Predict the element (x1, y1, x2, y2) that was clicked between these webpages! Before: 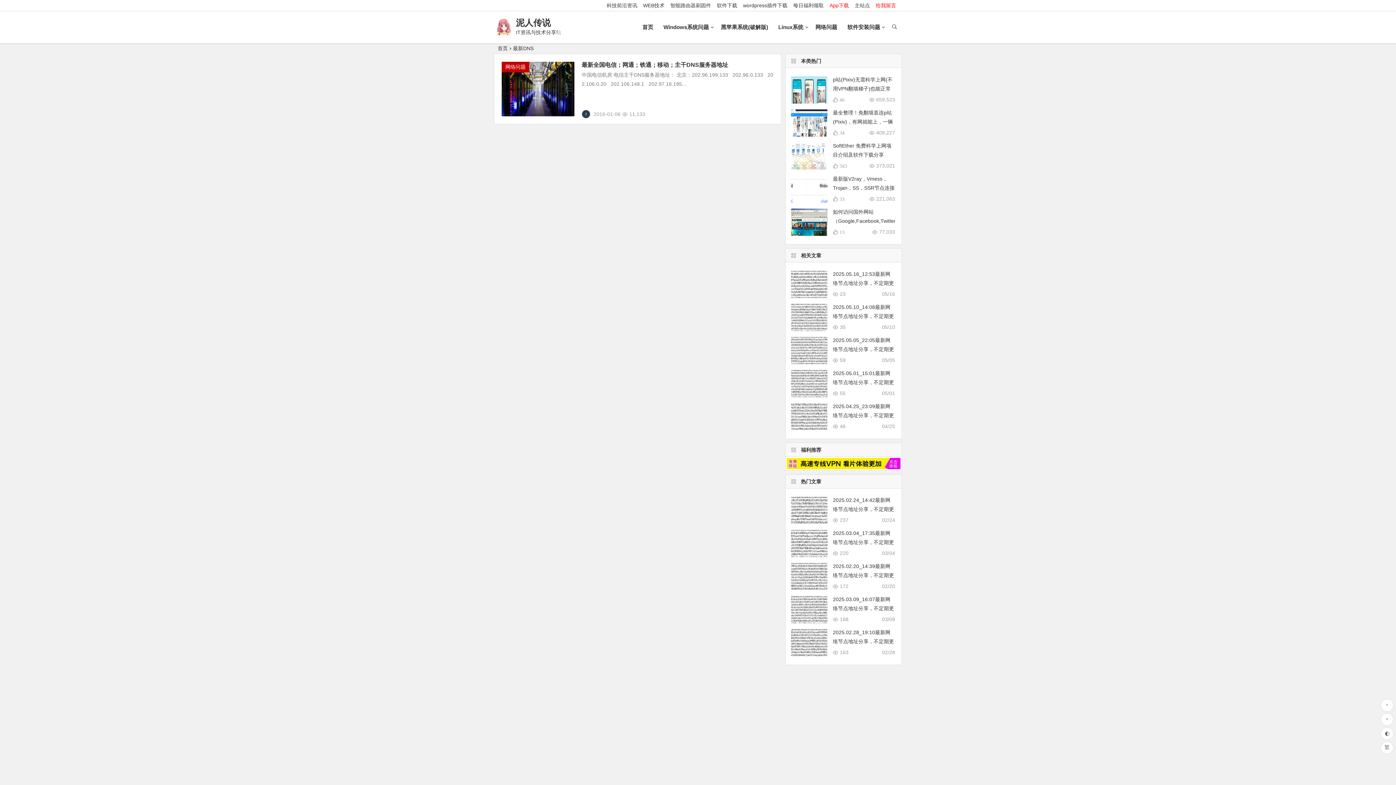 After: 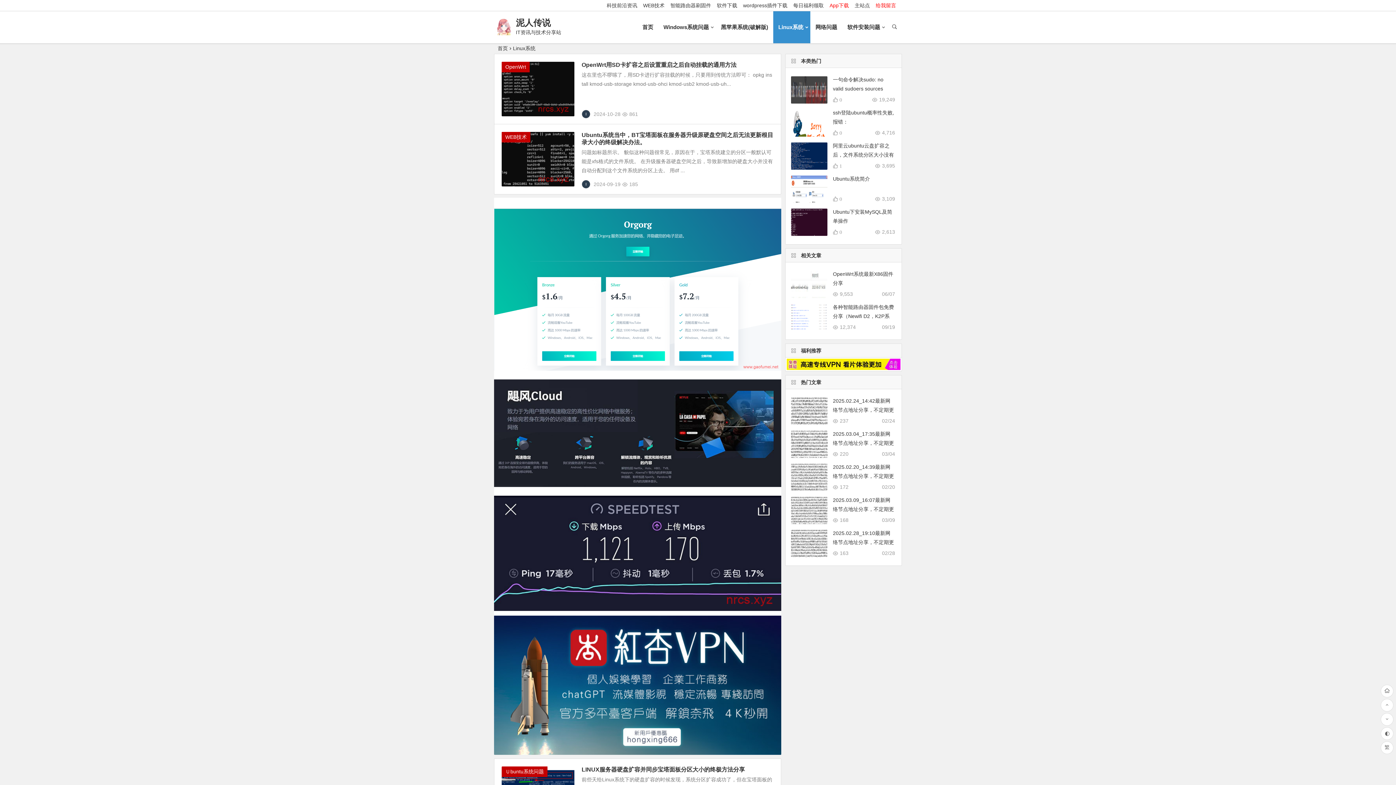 Action: bbox: (773, 11, 810, 43) label: Linux系统